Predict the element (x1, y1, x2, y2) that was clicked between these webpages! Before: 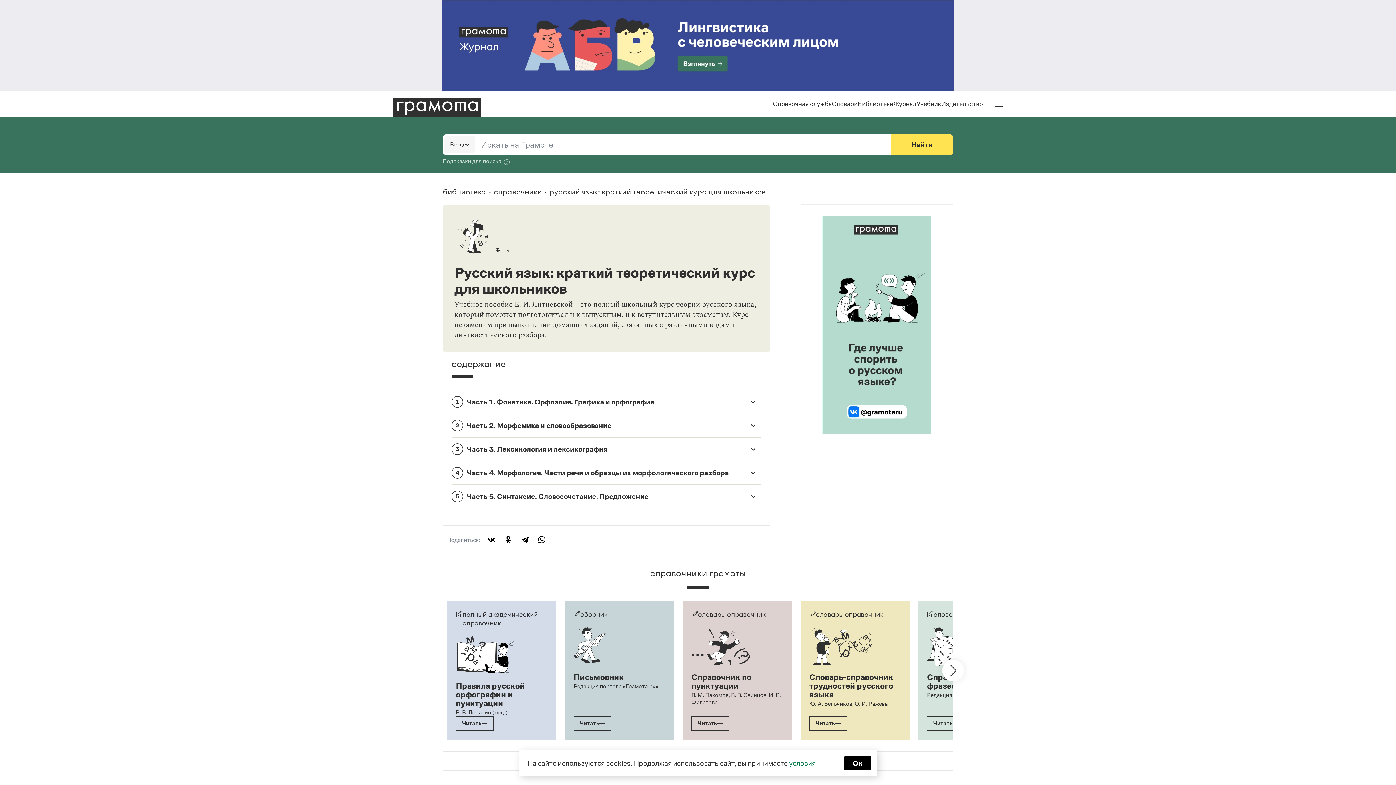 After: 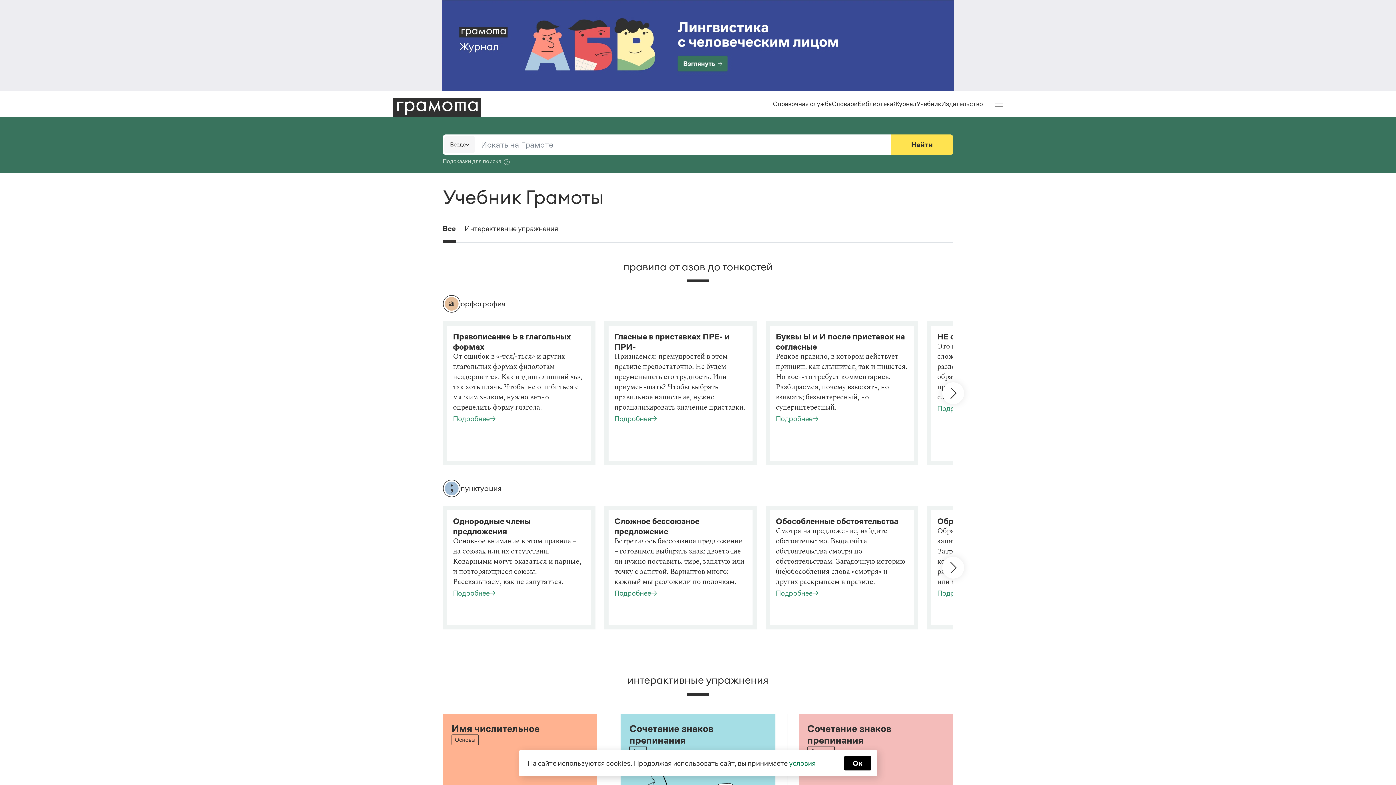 Action: bbox: (916, 100, 941, 107) label: Учебник